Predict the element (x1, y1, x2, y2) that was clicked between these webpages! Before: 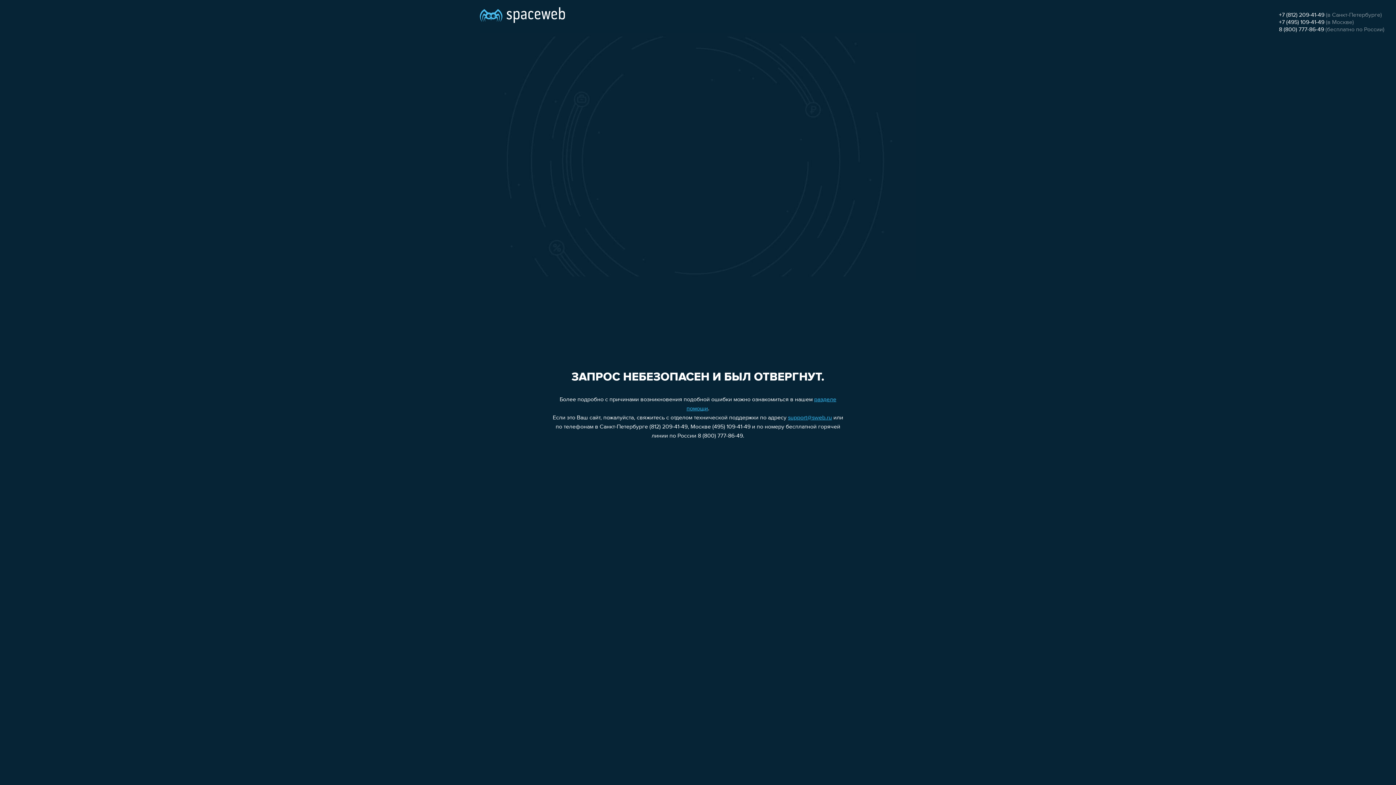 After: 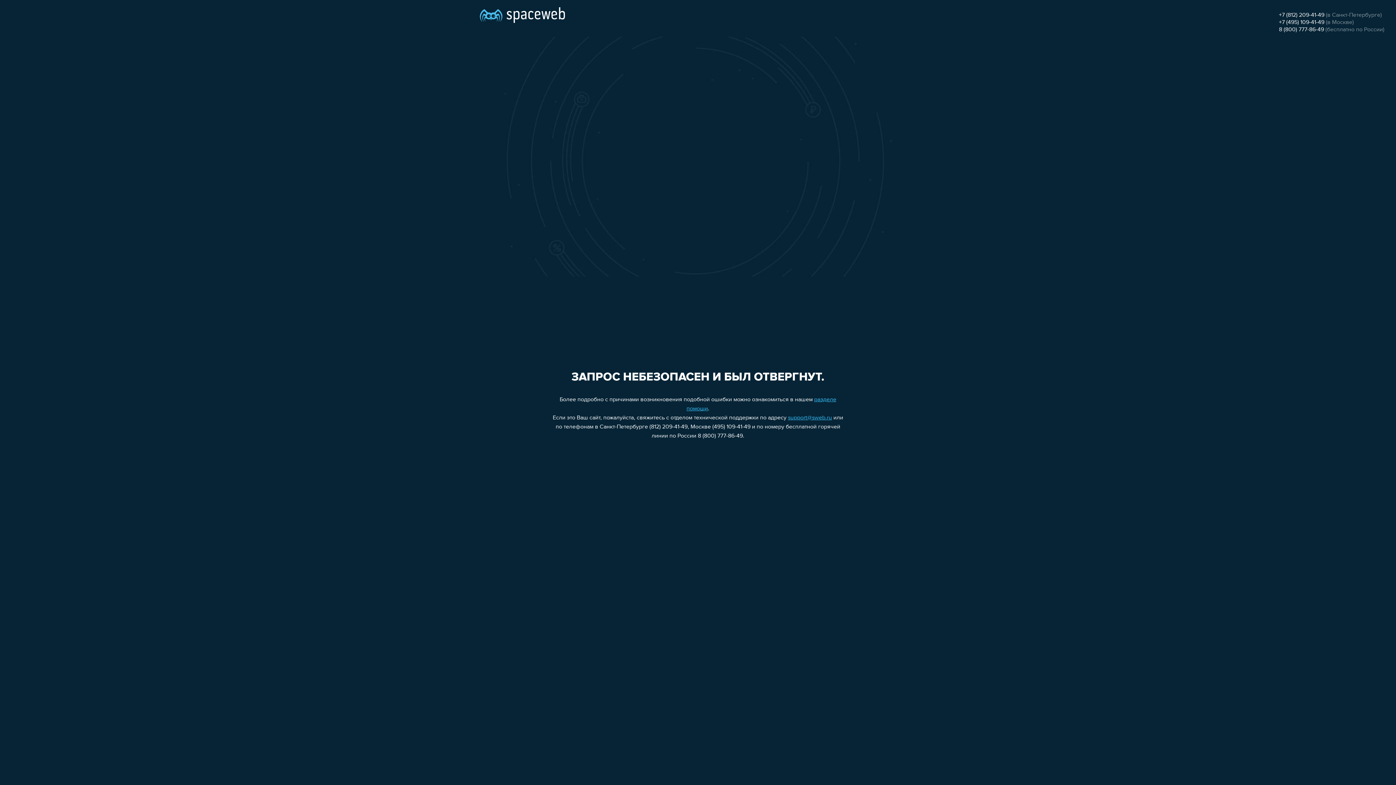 Action: bbox: (1279, 26, 1324, 32) label: 8 (800) 777-86-49